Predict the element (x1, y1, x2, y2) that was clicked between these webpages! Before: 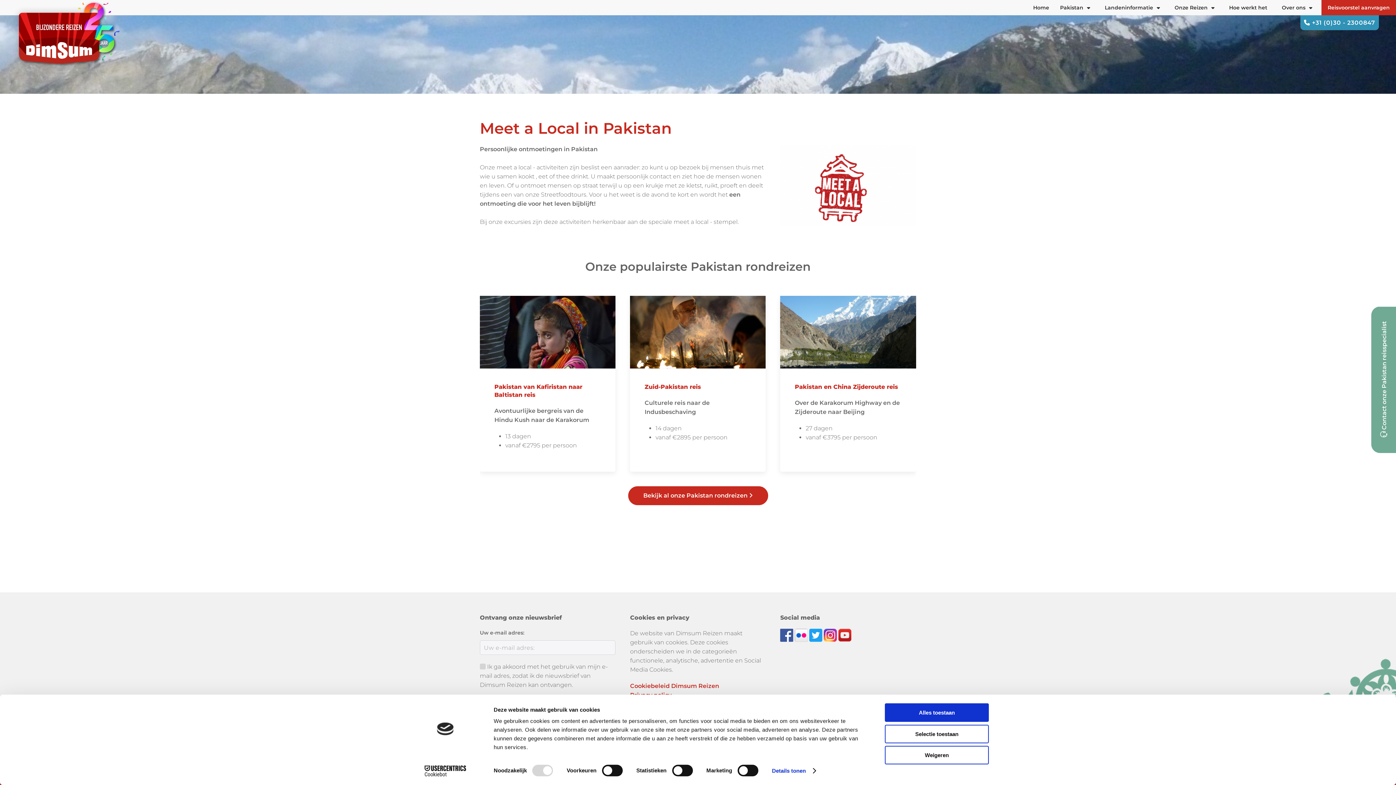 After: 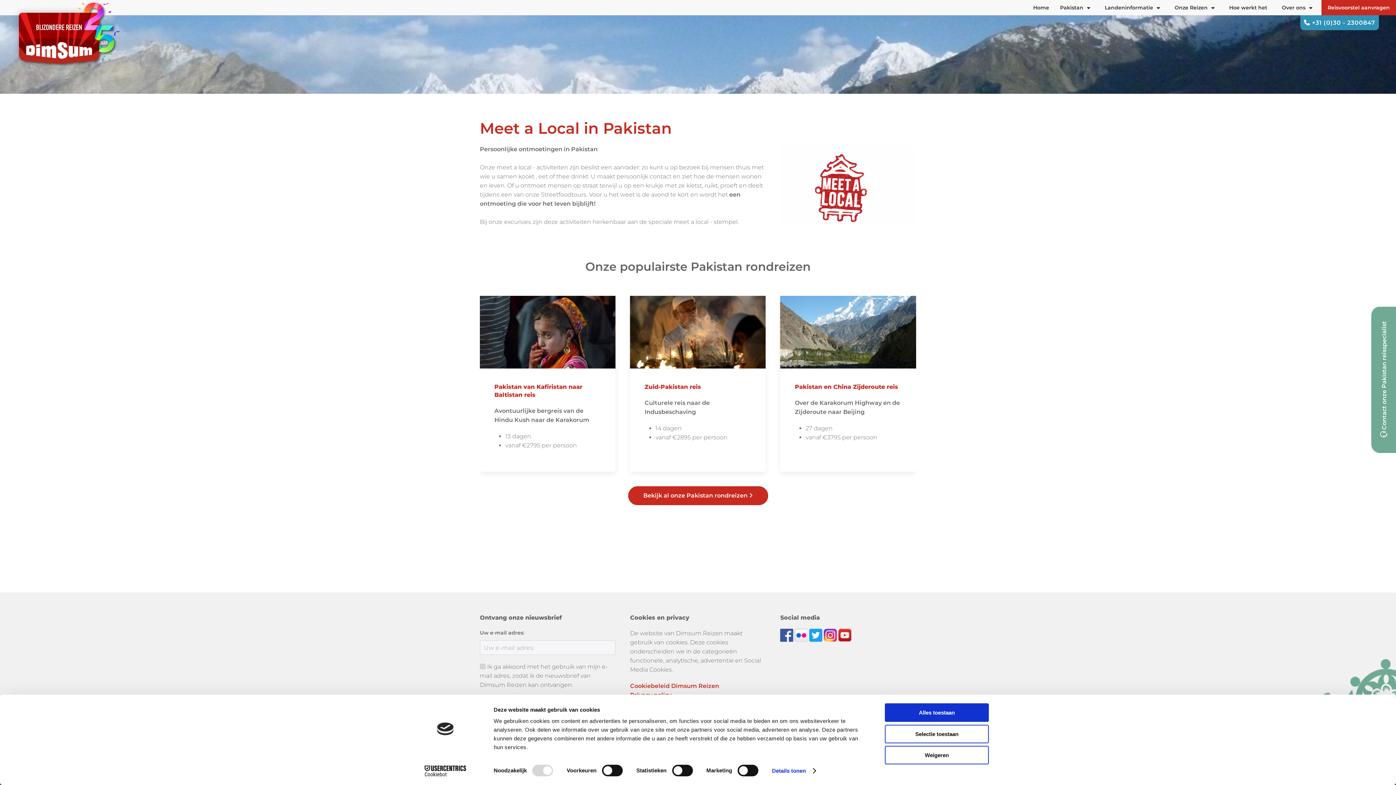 Action: bbox: (780, 631, 793, 638)